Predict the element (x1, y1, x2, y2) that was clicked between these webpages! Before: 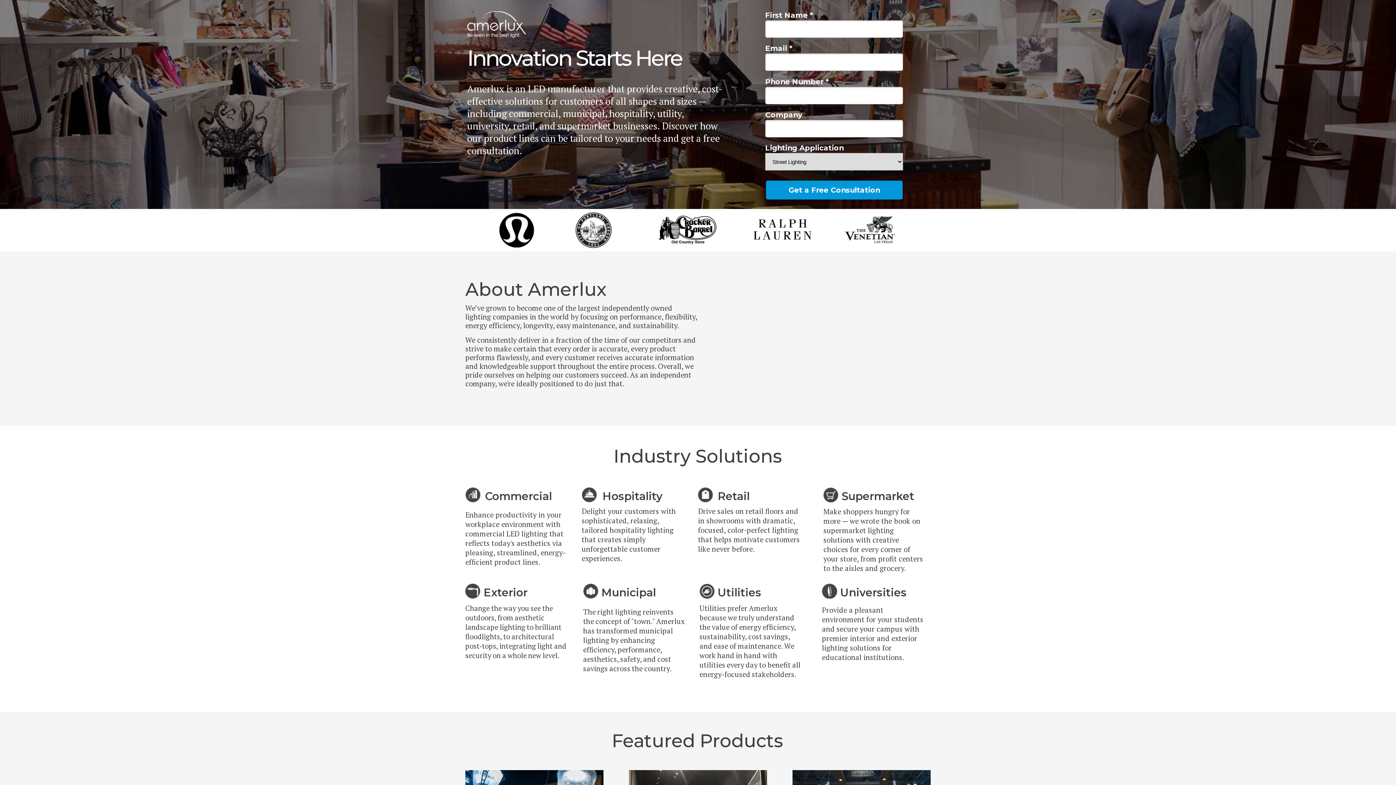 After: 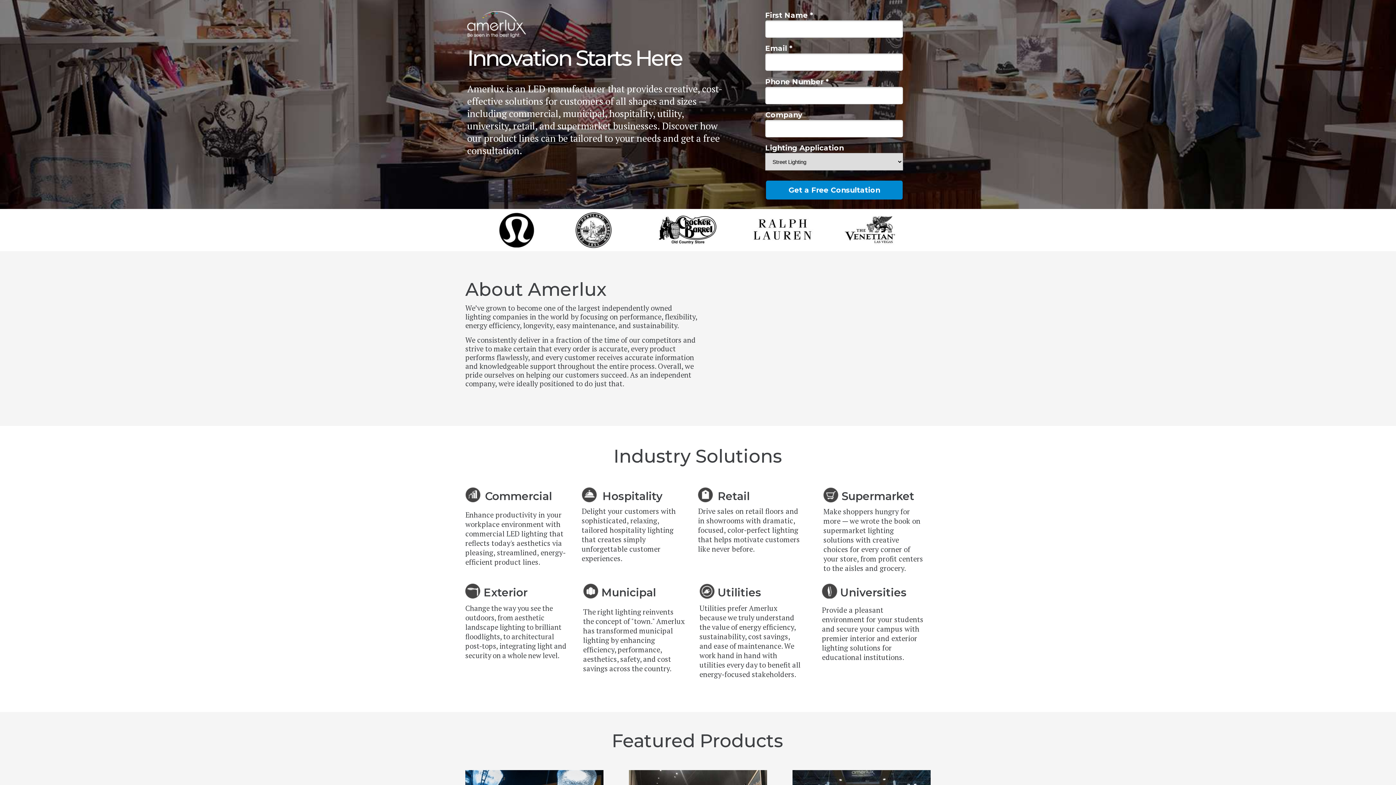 Action: bbox: (766, 180, 902, 199) label: Get a Free Consultation